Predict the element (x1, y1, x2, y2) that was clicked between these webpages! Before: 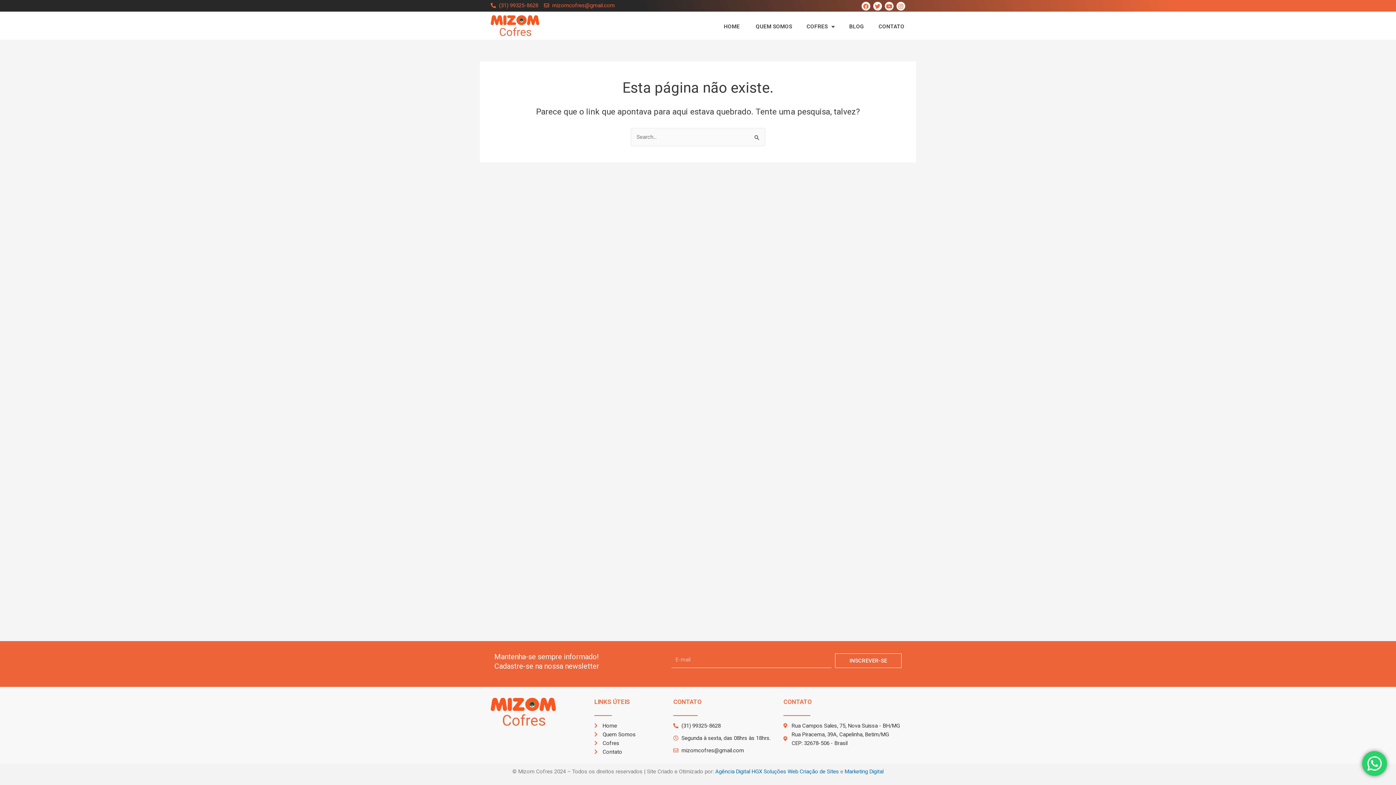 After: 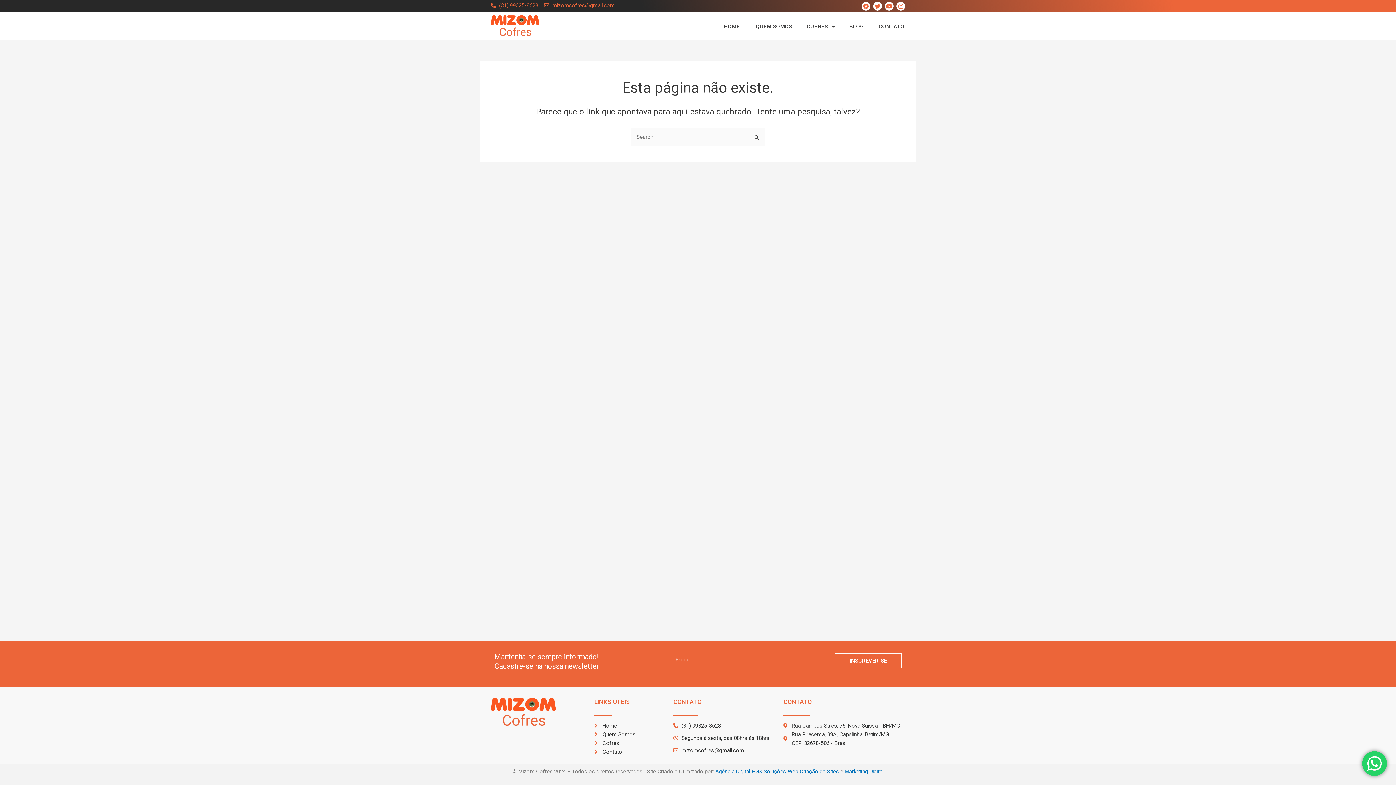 Action: label: INSCREVER-SE bbox: (835, 653, 901, 668)